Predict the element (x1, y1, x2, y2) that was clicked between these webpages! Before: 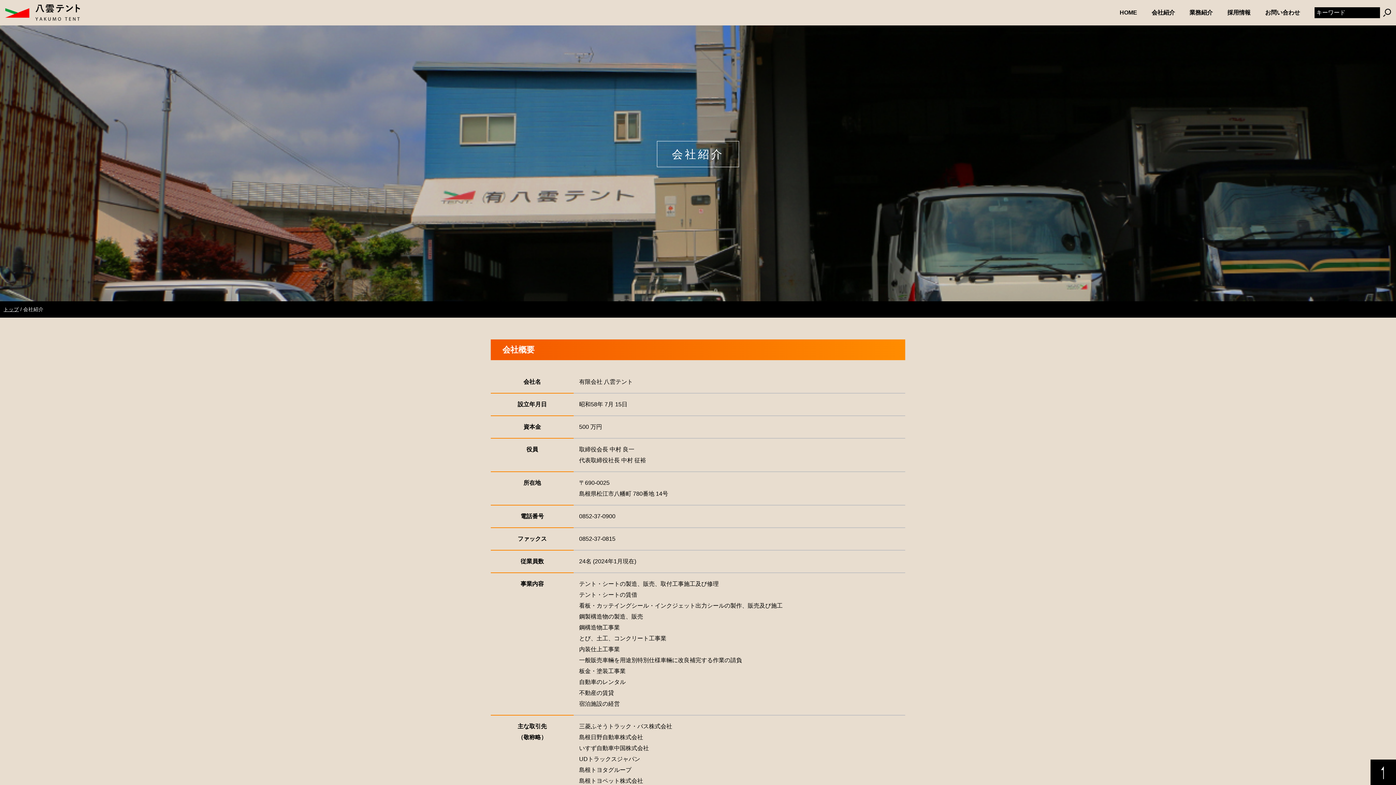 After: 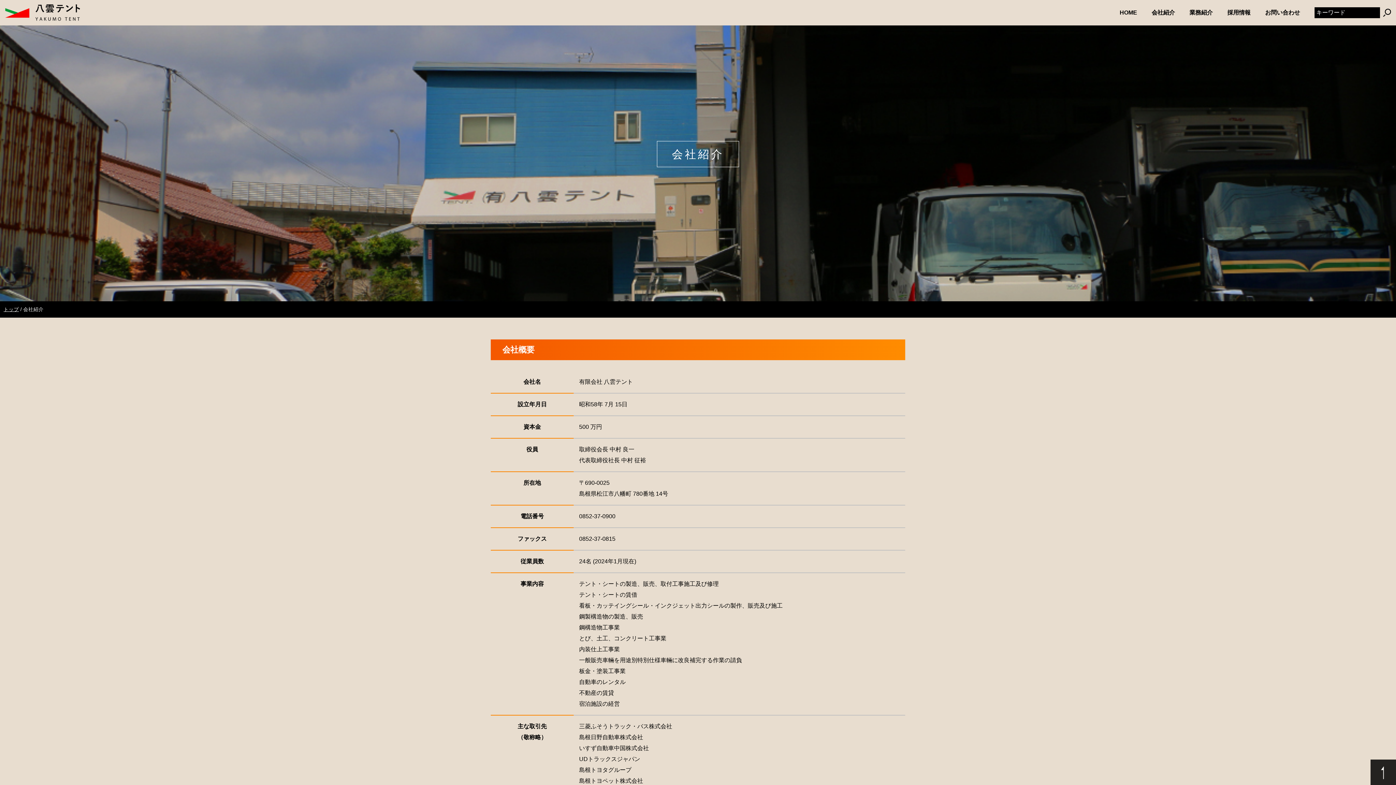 Action: bbox: (1370, 777, 1396, 784)